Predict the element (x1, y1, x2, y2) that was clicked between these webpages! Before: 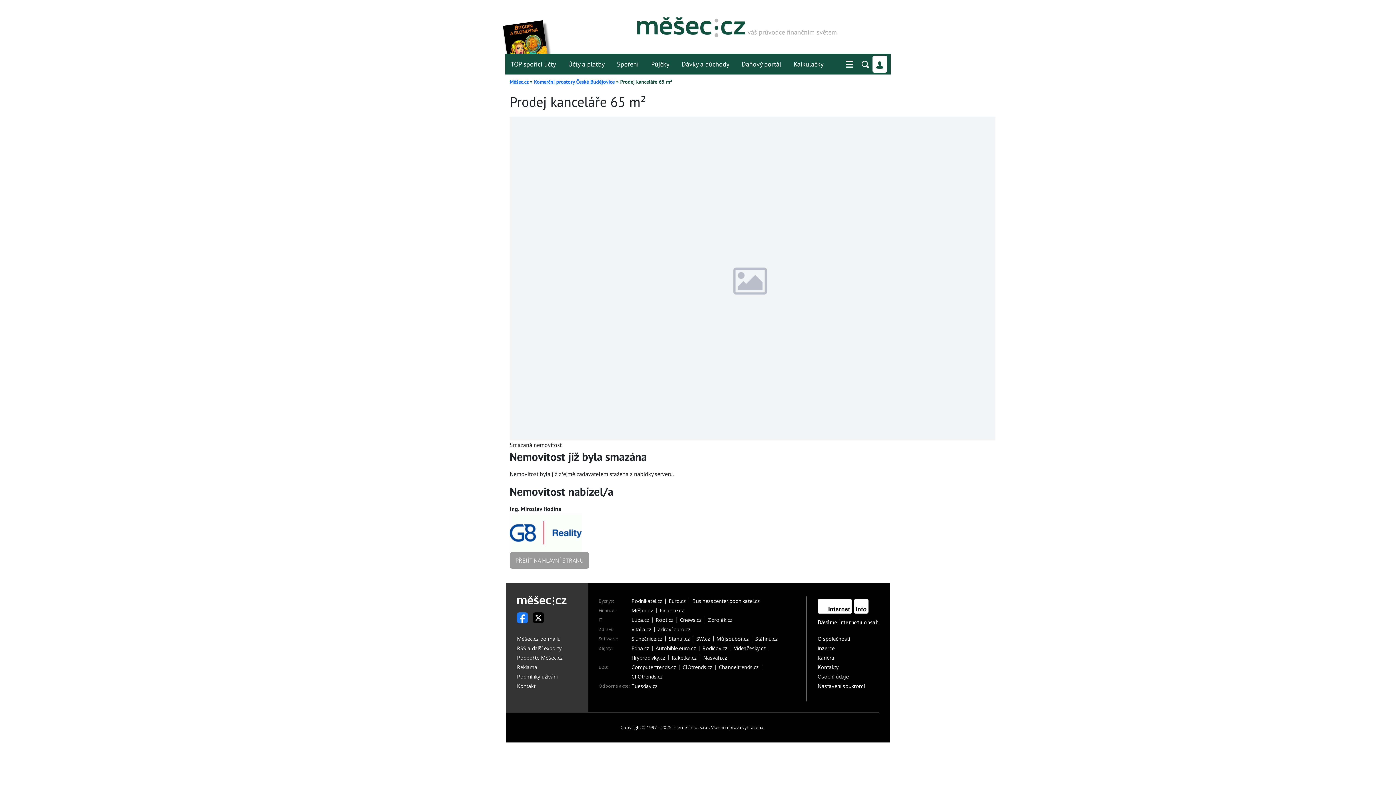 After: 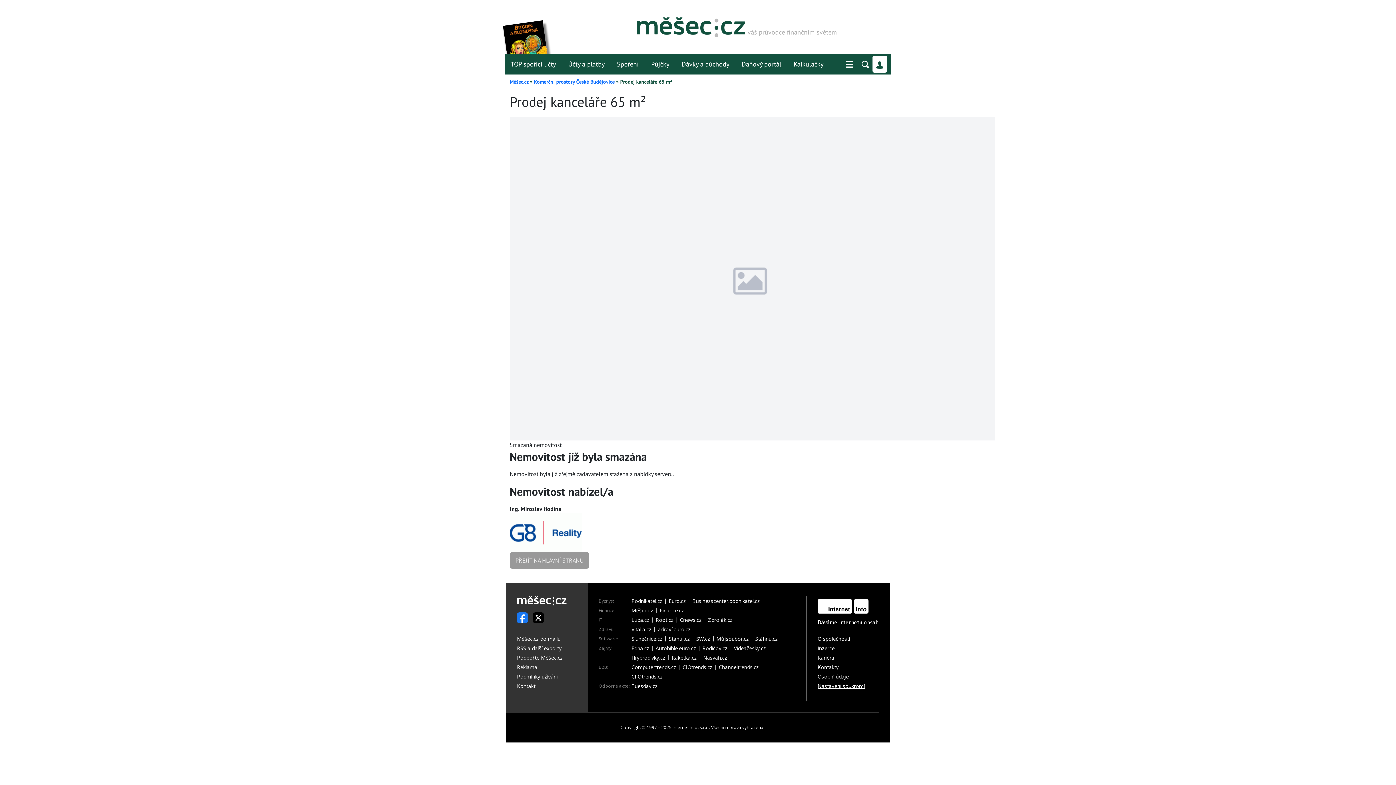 Action: label: Nastavení soukromí bbox: (817, 681, 865, 691)